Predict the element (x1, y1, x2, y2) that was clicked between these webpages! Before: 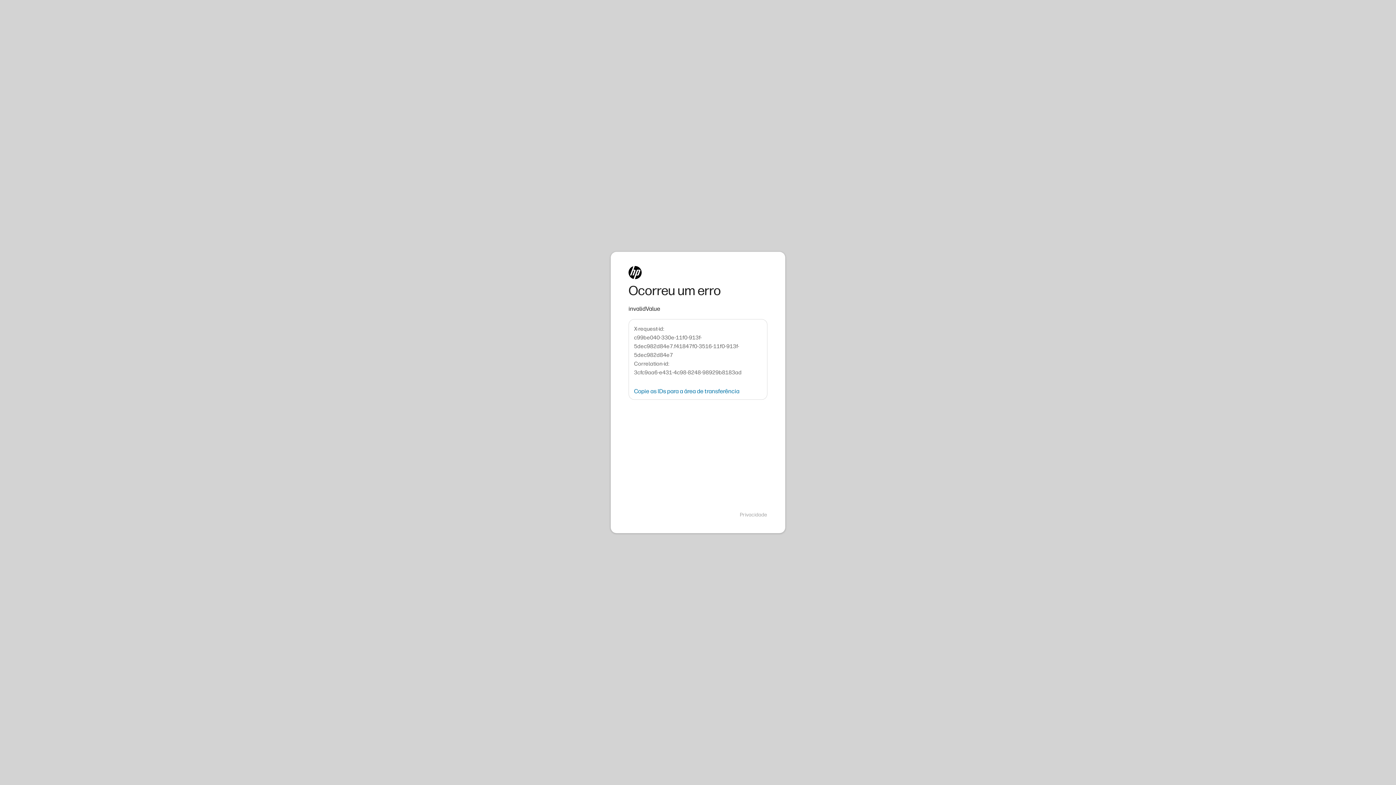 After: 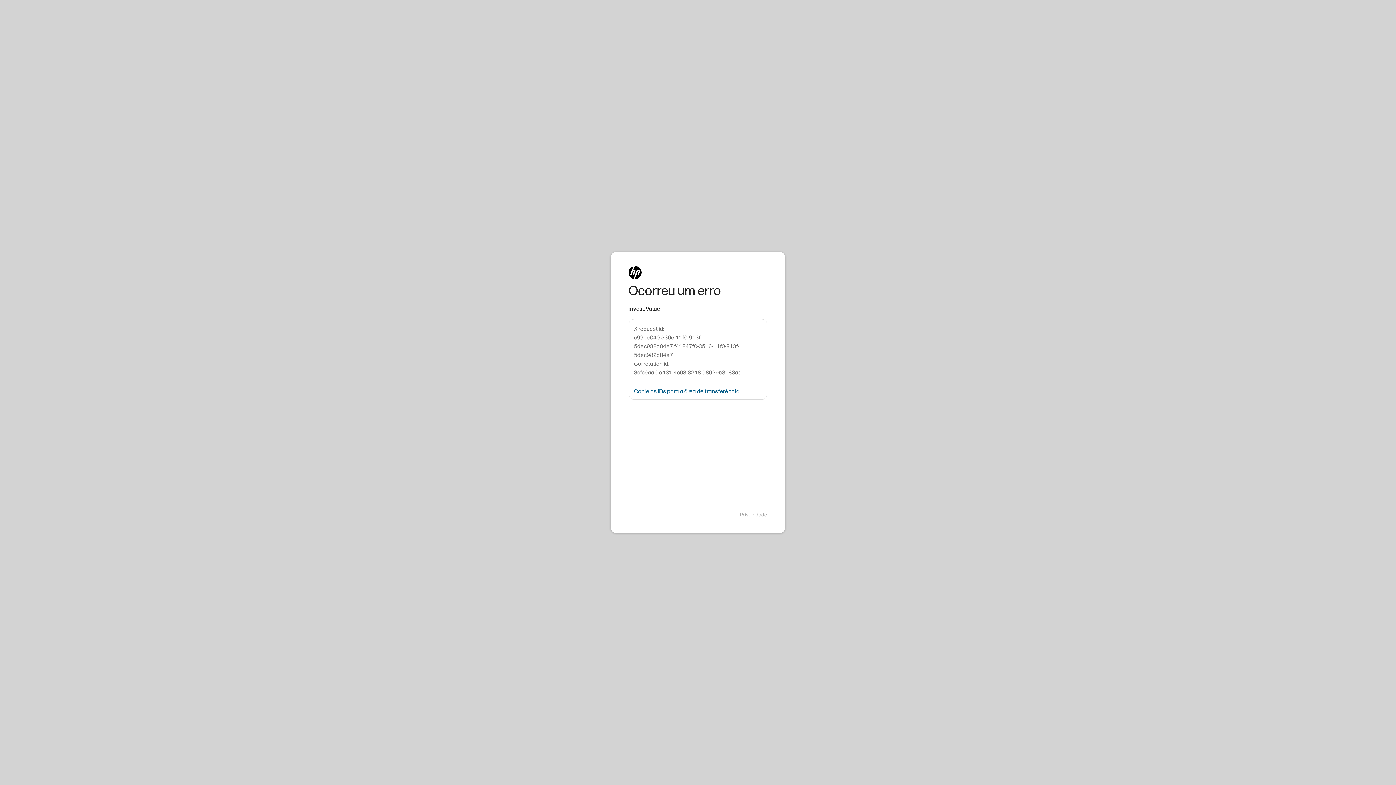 Action: bbox: (634, 388, 739, 394) label: Copie as IDs para a área de transferência